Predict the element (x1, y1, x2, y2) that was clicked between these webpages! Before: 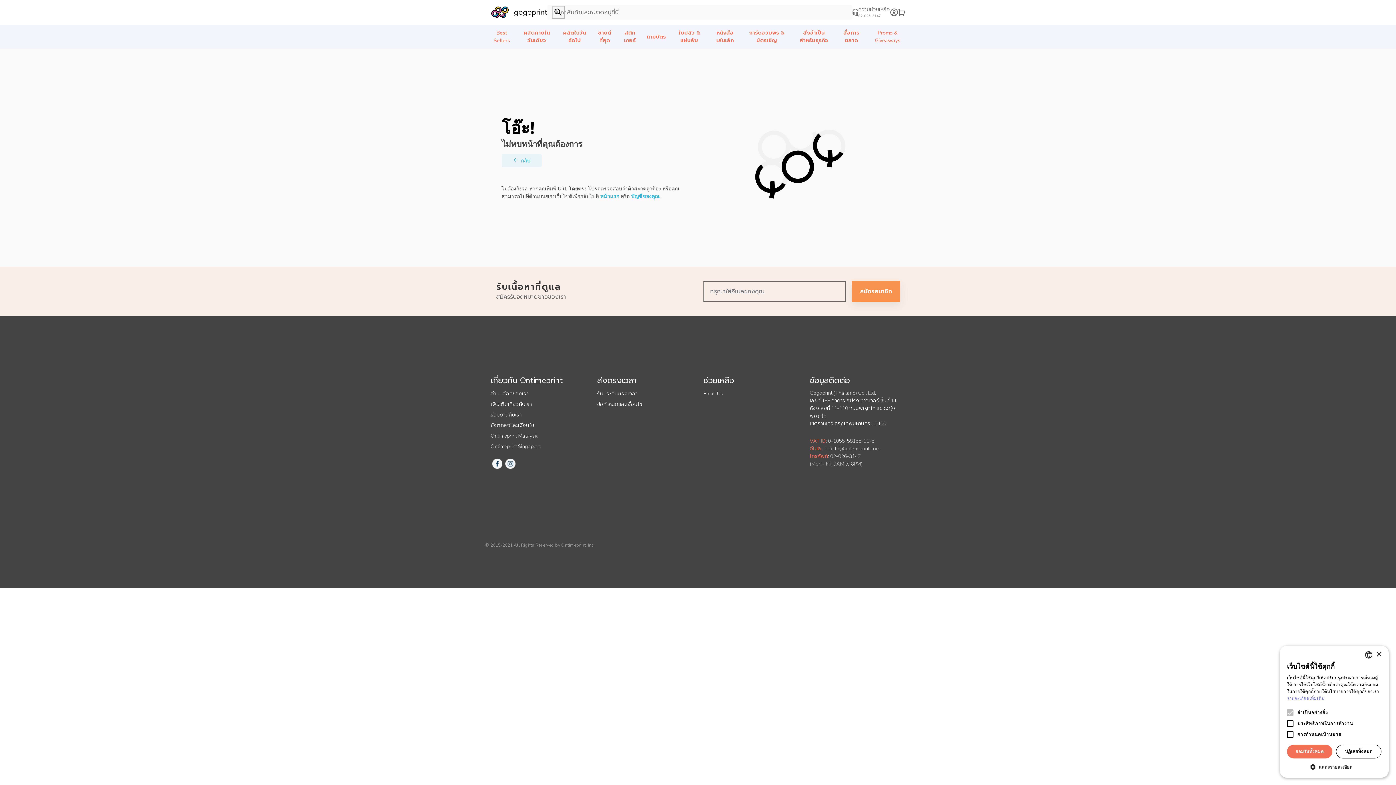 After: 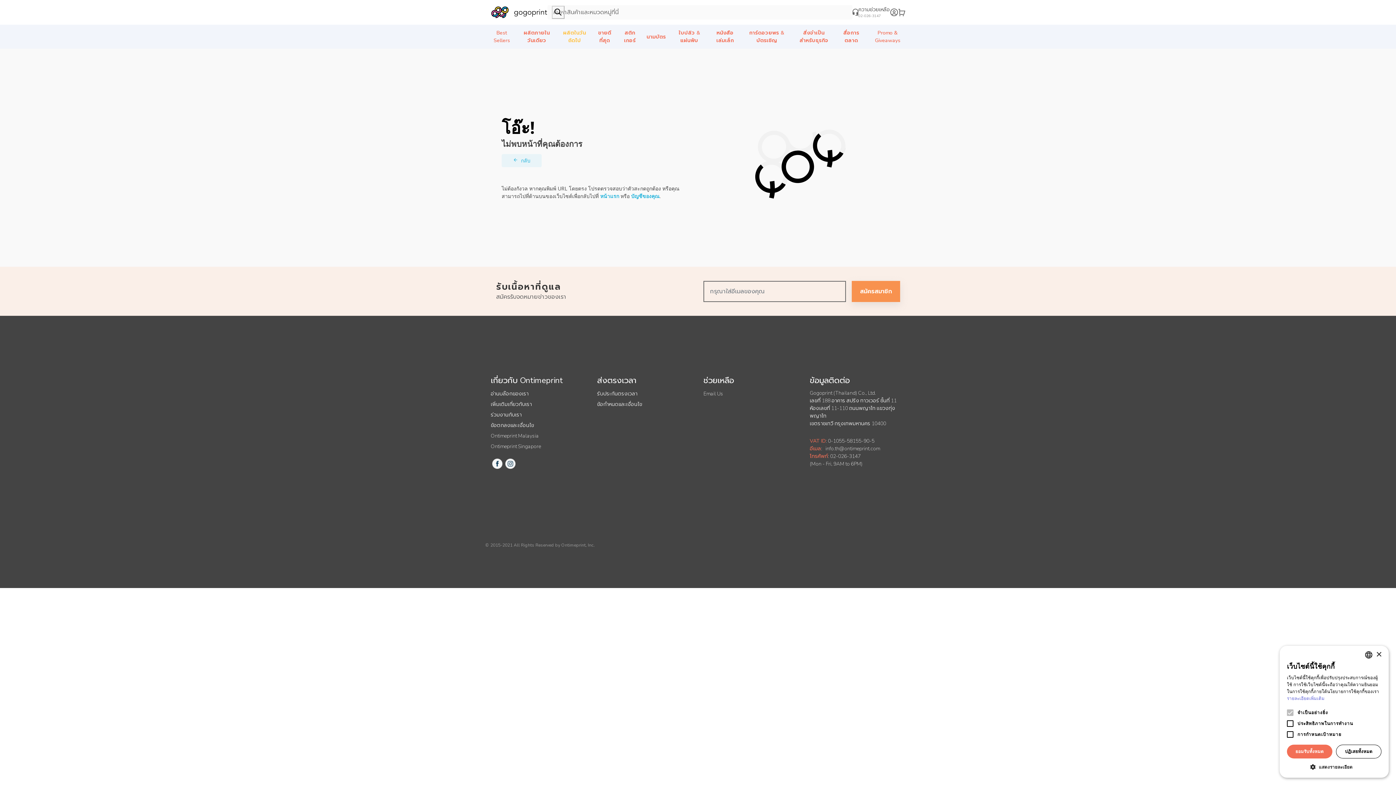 Action: label: ผลิตในวันถัดไป bbox: (557, 24, 592, 48)